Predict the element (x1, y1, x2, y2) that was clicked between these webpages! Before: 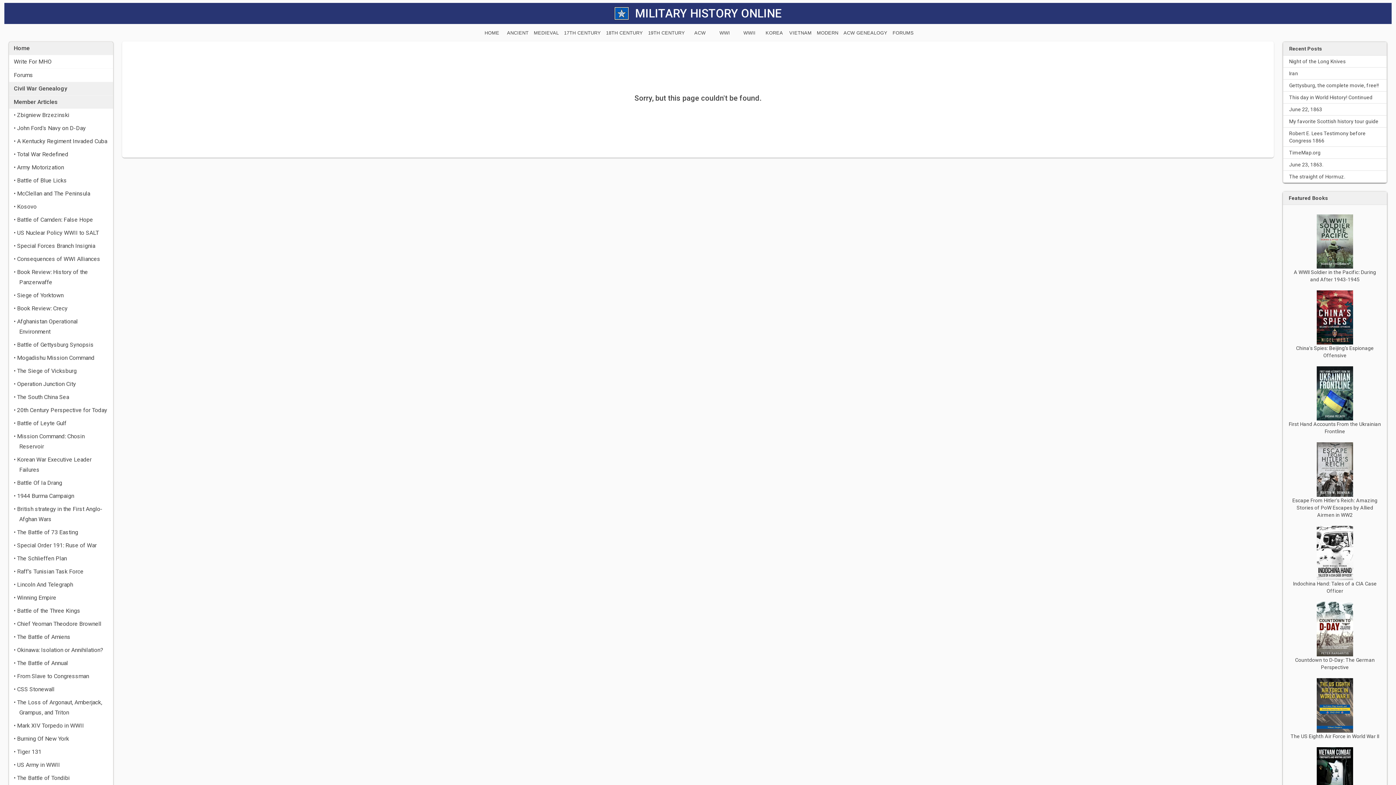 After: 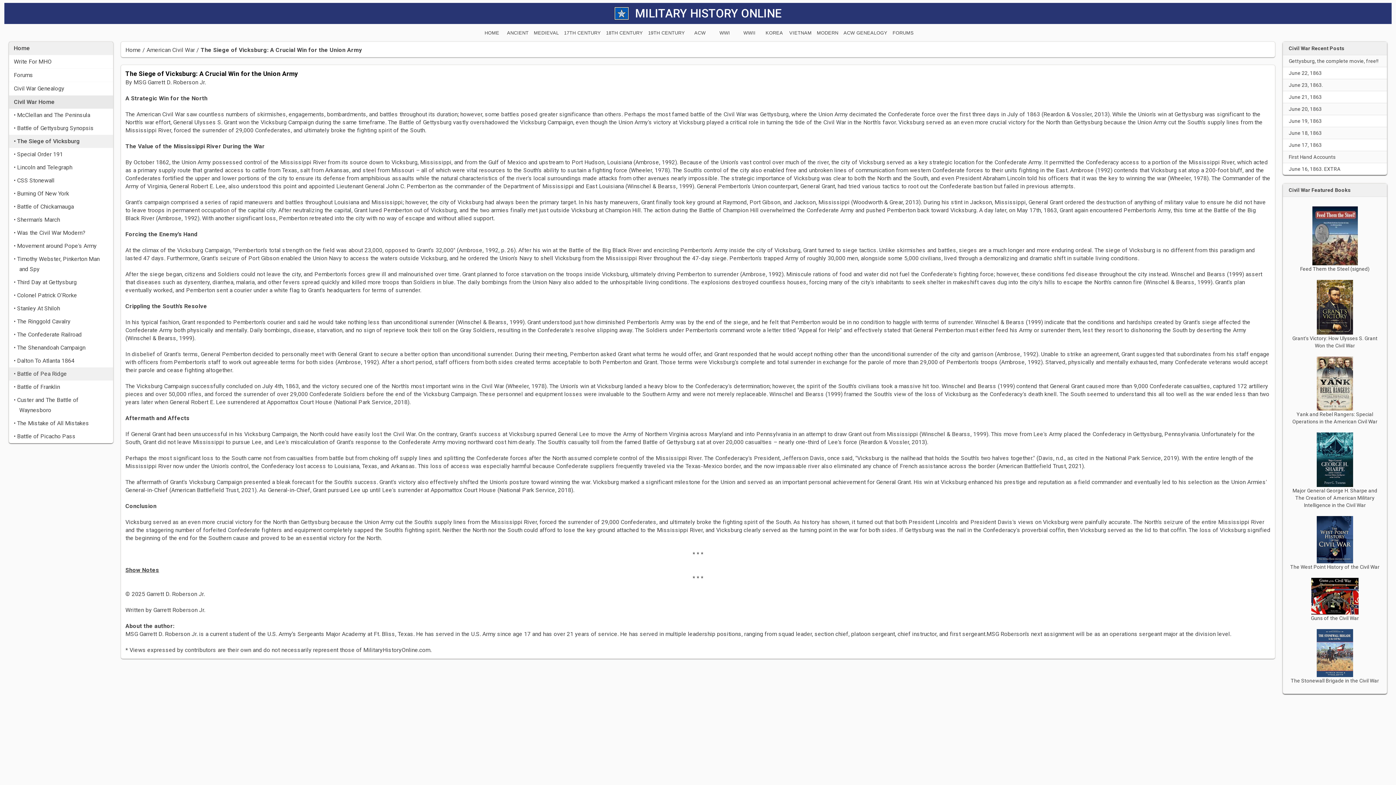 Action: bbox: (9, 364, 113, 377) label: • The Siege of Vicksburg